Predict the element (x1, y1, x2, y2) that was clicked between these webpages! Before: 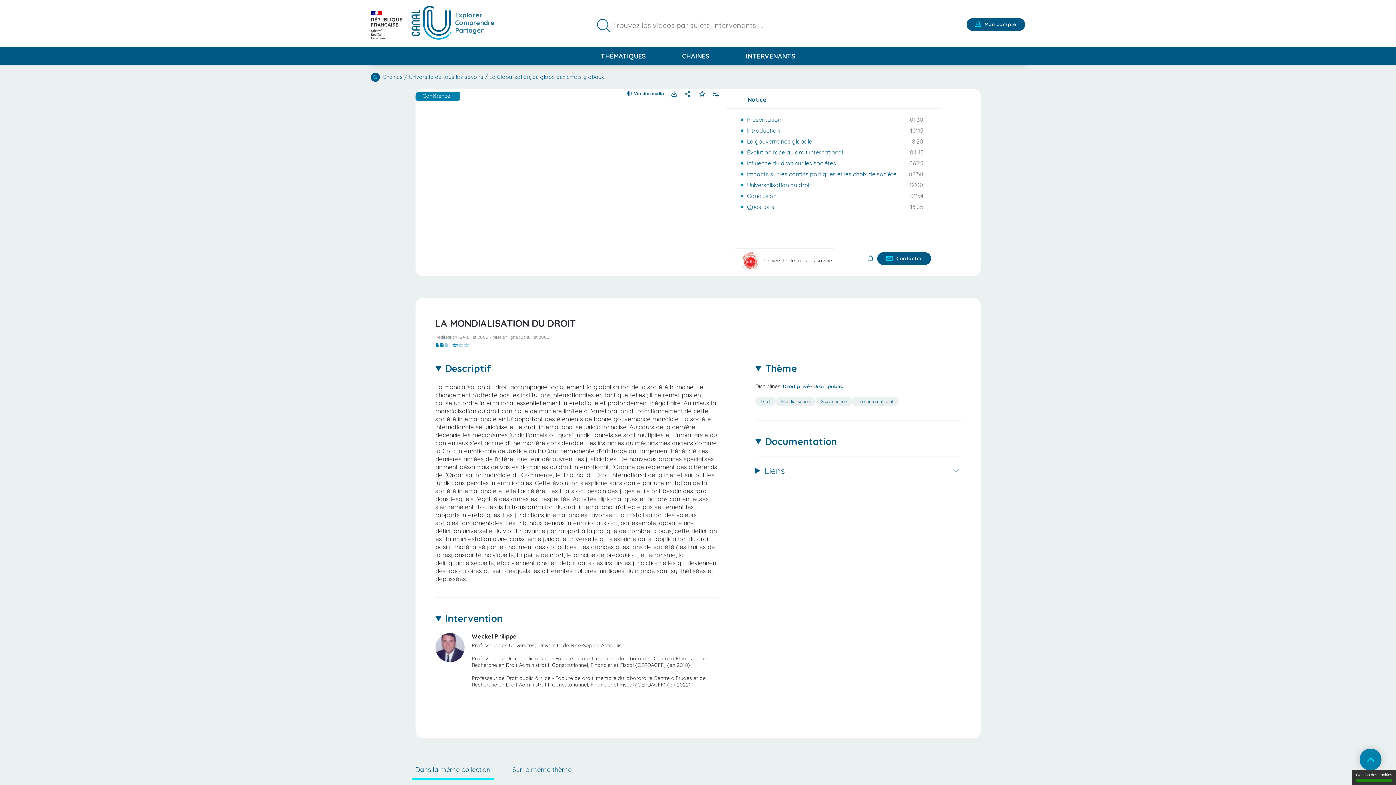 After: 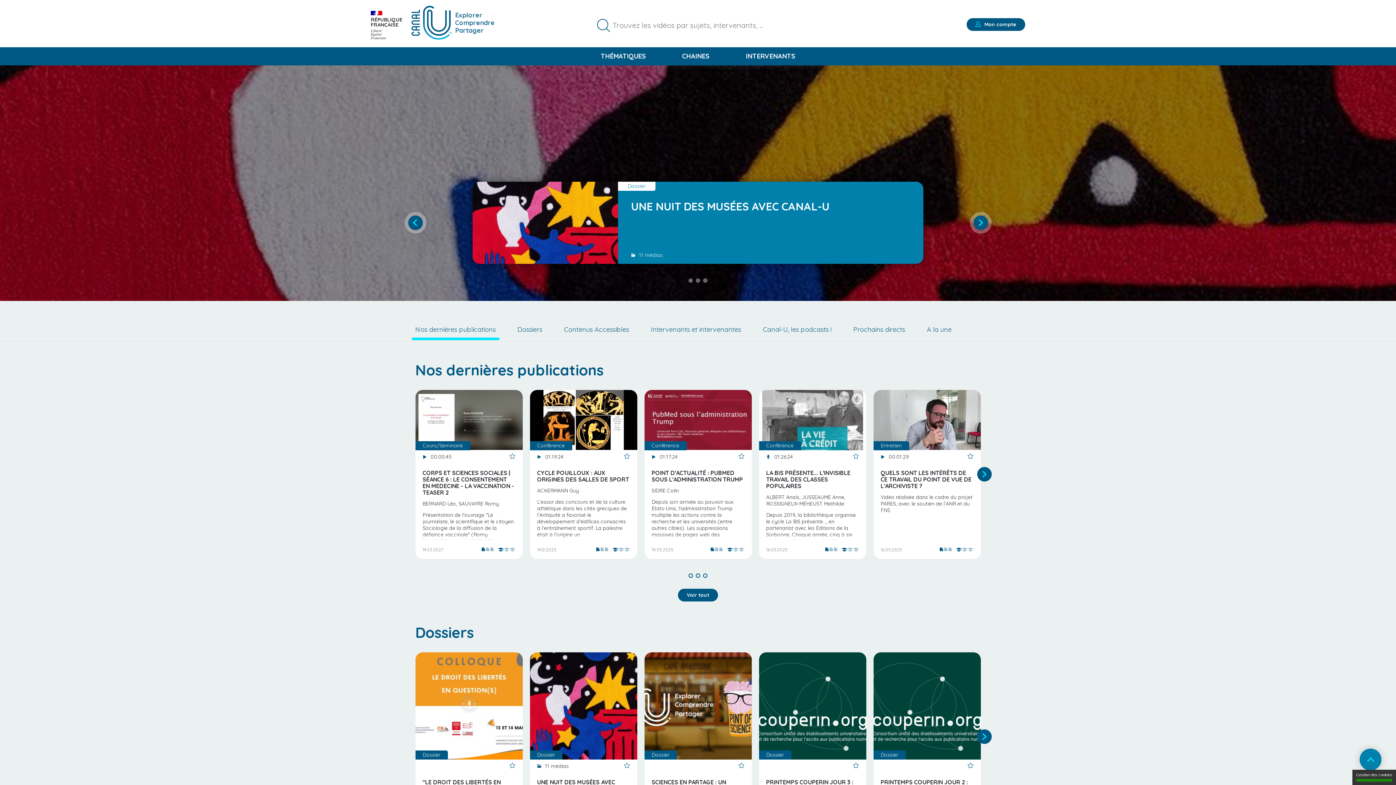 Action: bbox: (411, 5, 451, 39)